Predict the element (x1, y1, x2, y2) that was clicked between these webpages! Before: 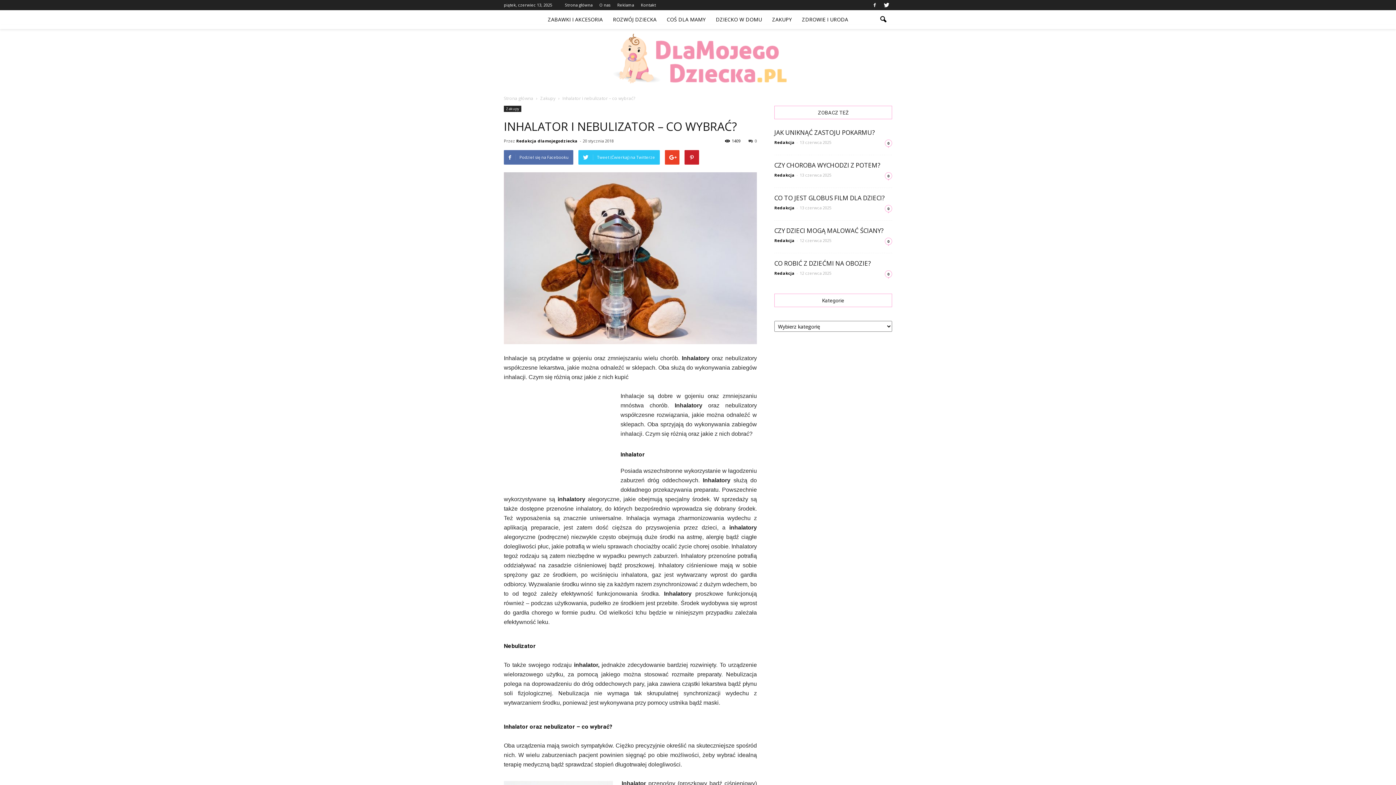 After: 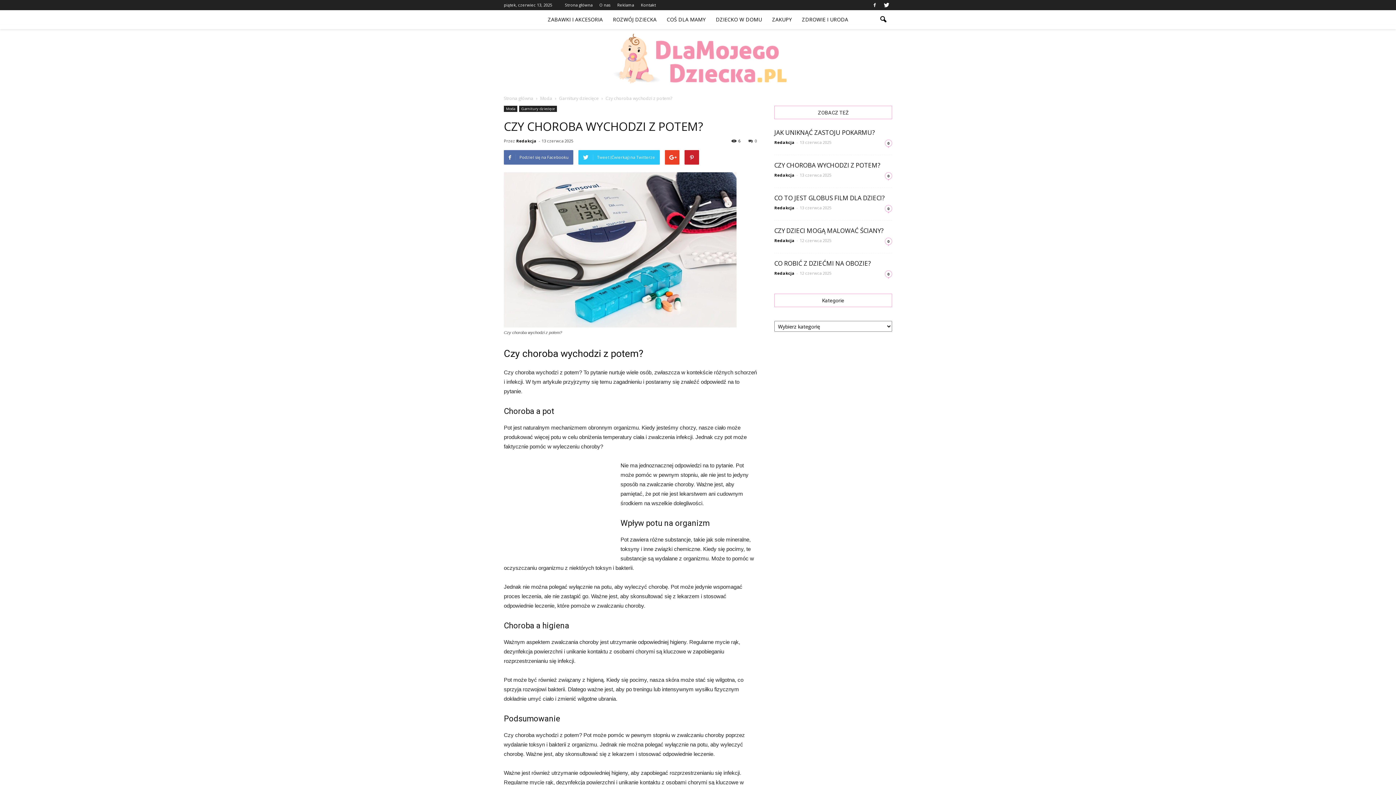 Action: label: CZY CHOROBA WYCHODZI Z POTEM? bbox: (774, 161, 880, 169)